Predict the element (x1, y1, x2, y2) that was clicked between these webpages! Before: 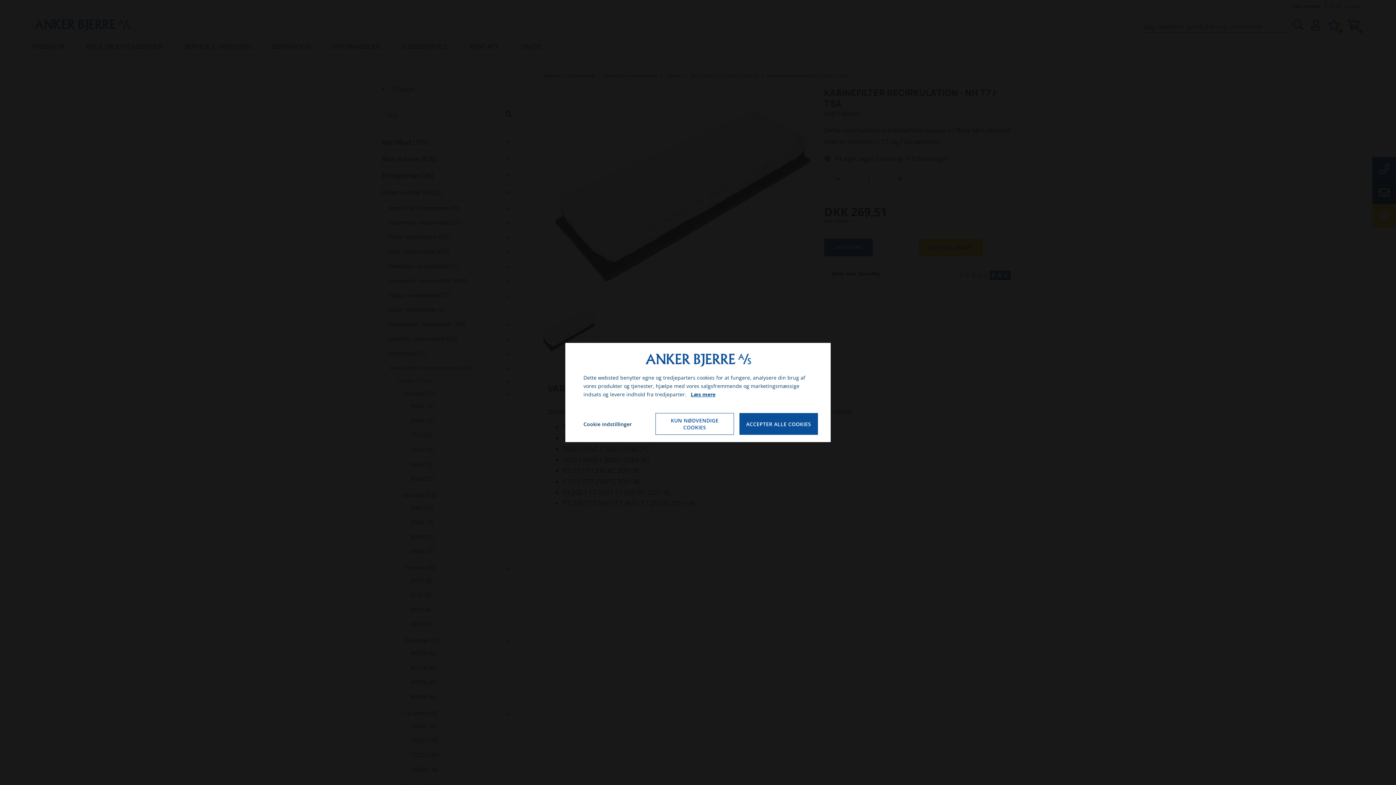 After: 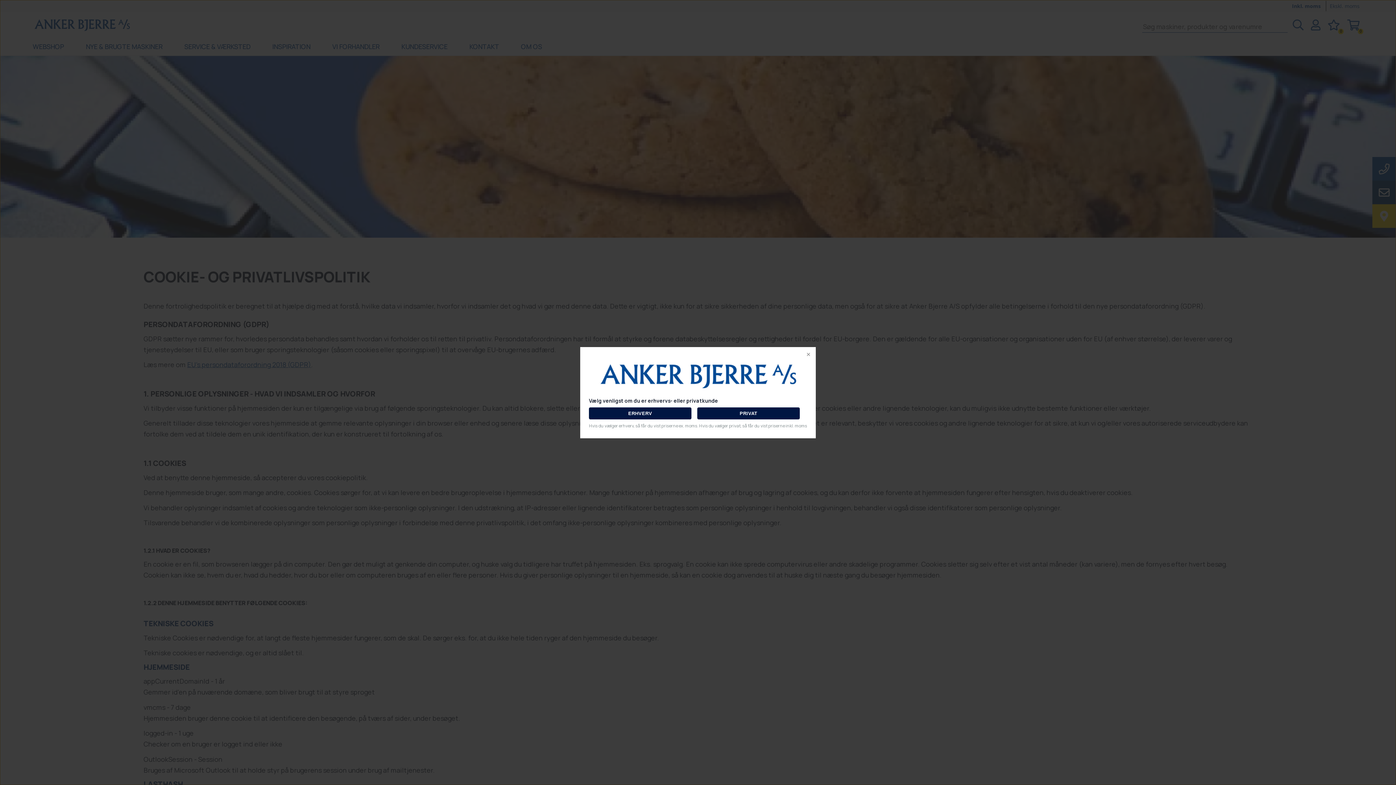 Action: label: Læs mere bbox: (690, 390, 715, 398)